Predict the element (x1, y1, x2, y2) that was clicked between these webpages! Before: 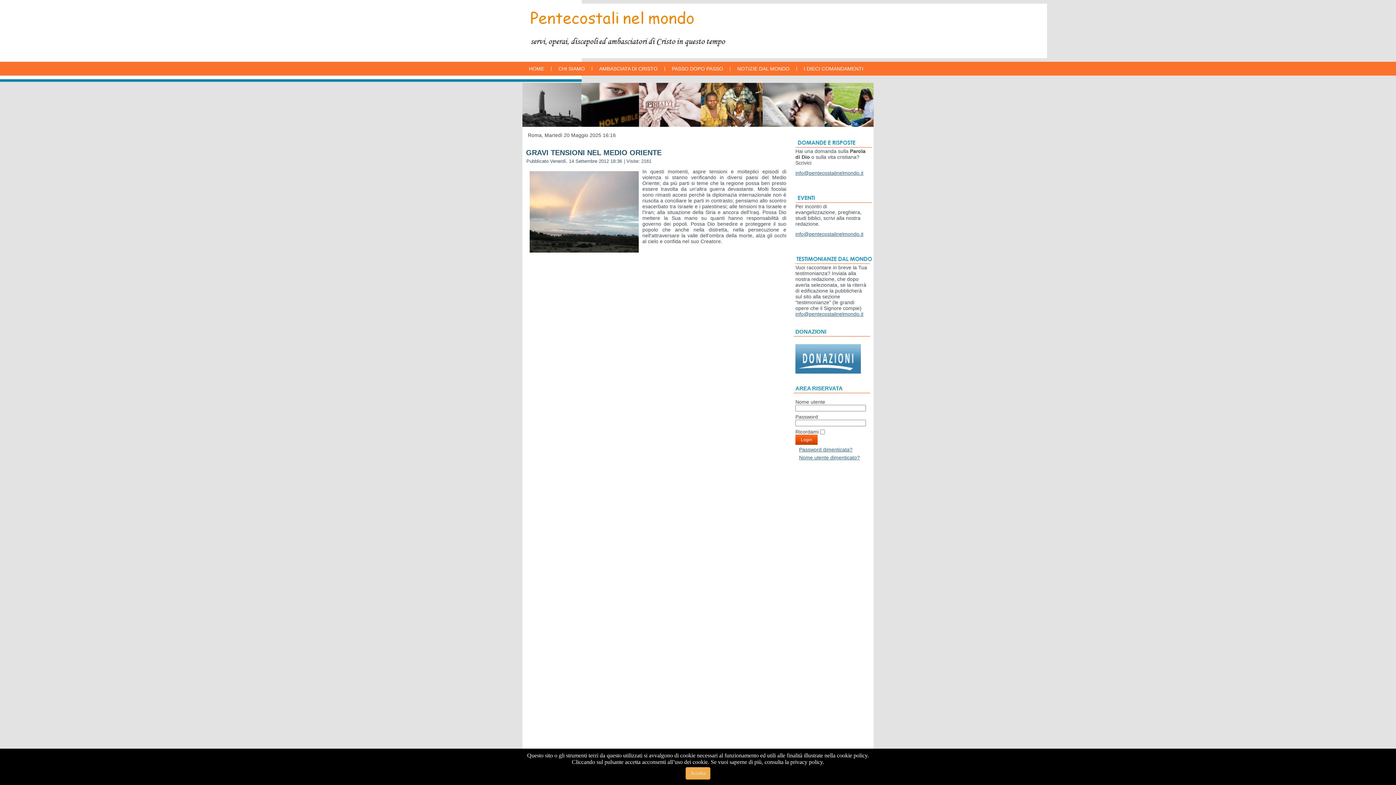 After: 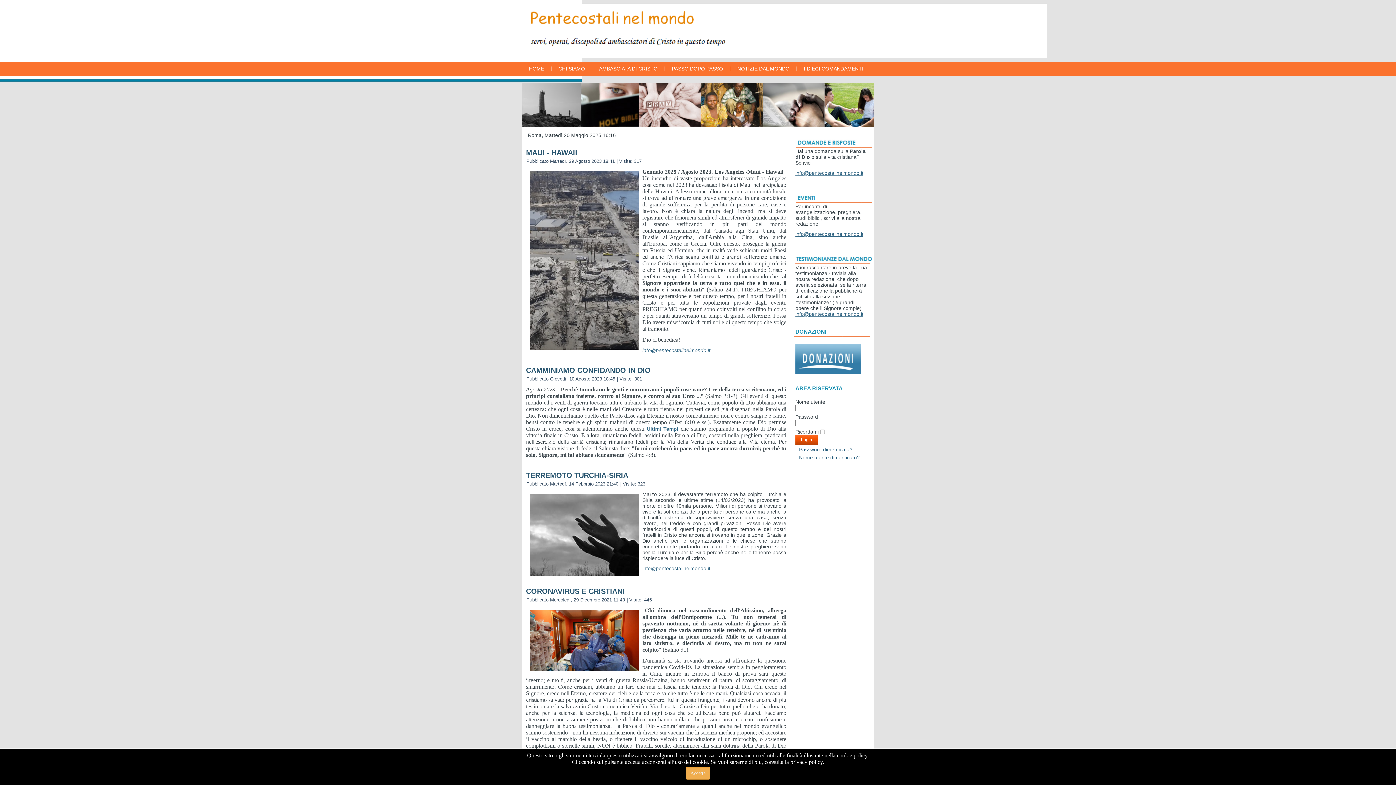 Action: label: NOTIZIE DAL MONDO bbox: (732, 62, 795, 74)